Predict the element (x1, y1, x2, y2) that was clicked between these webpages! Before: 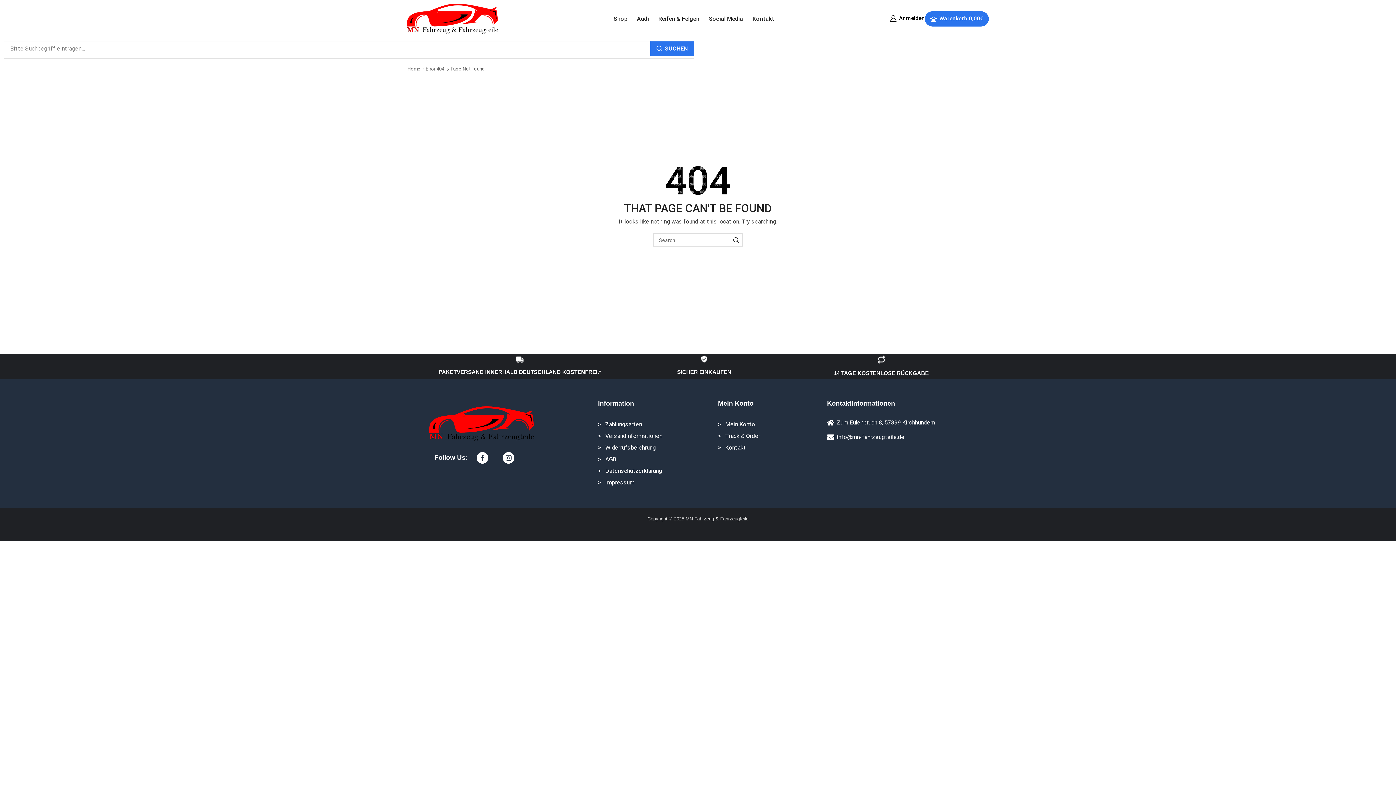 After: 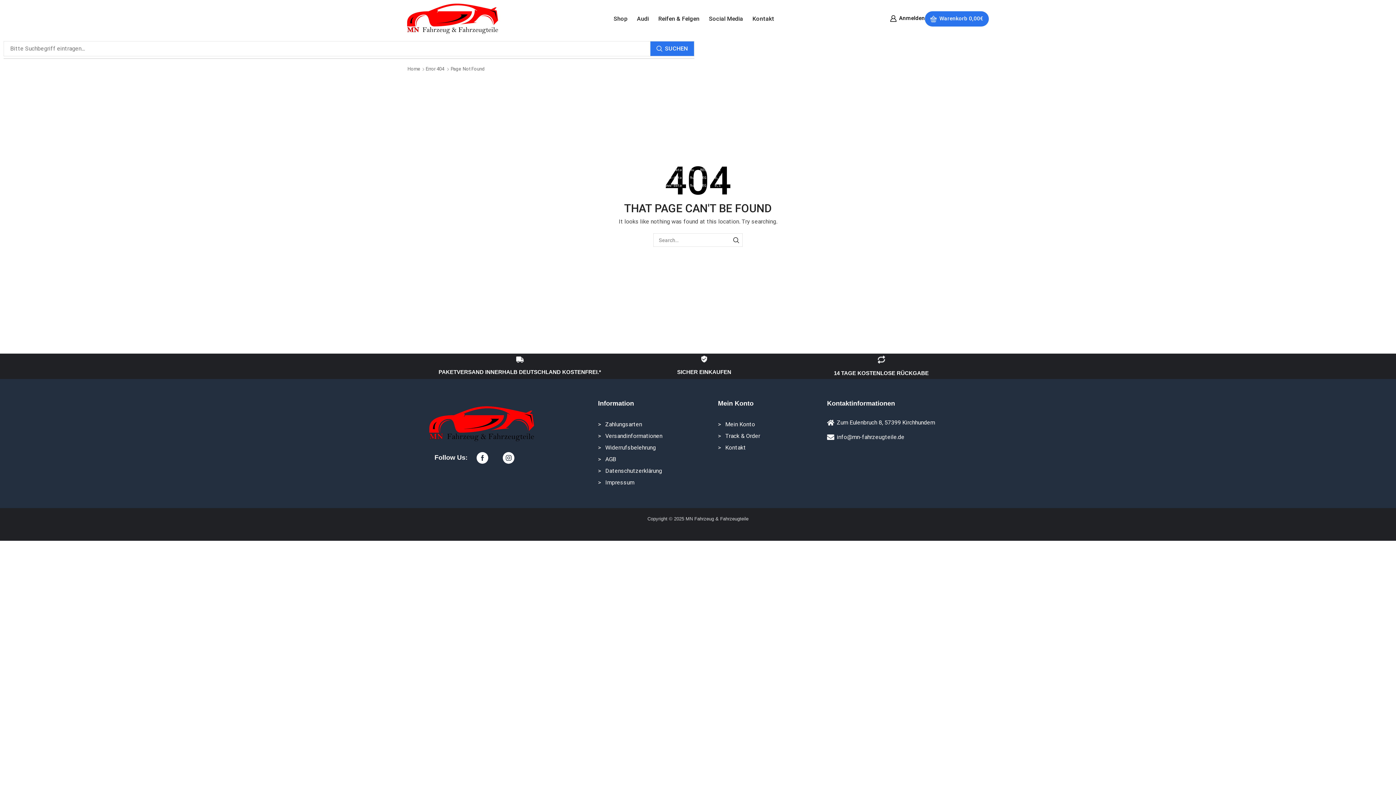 Action: bbox: (598, 399, 692, 419) label: Information